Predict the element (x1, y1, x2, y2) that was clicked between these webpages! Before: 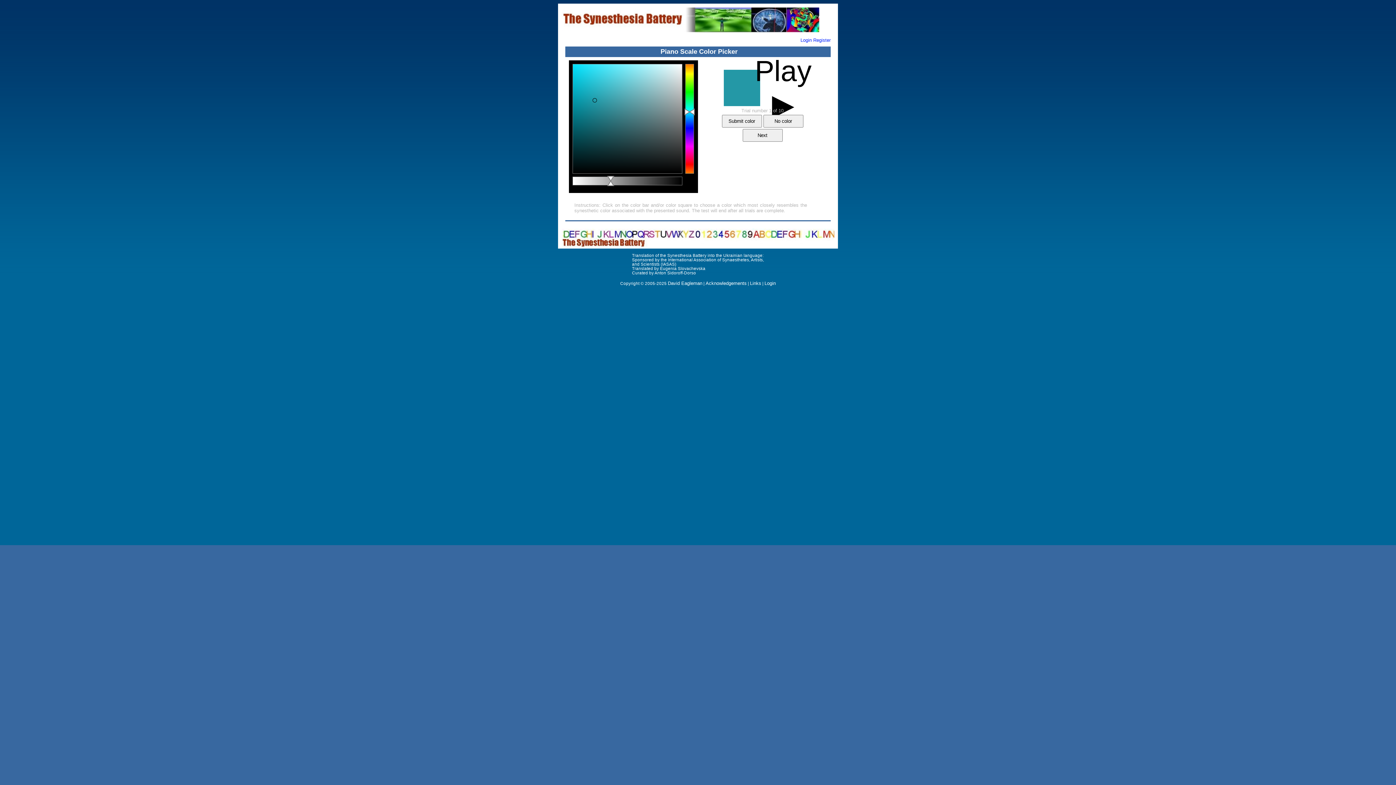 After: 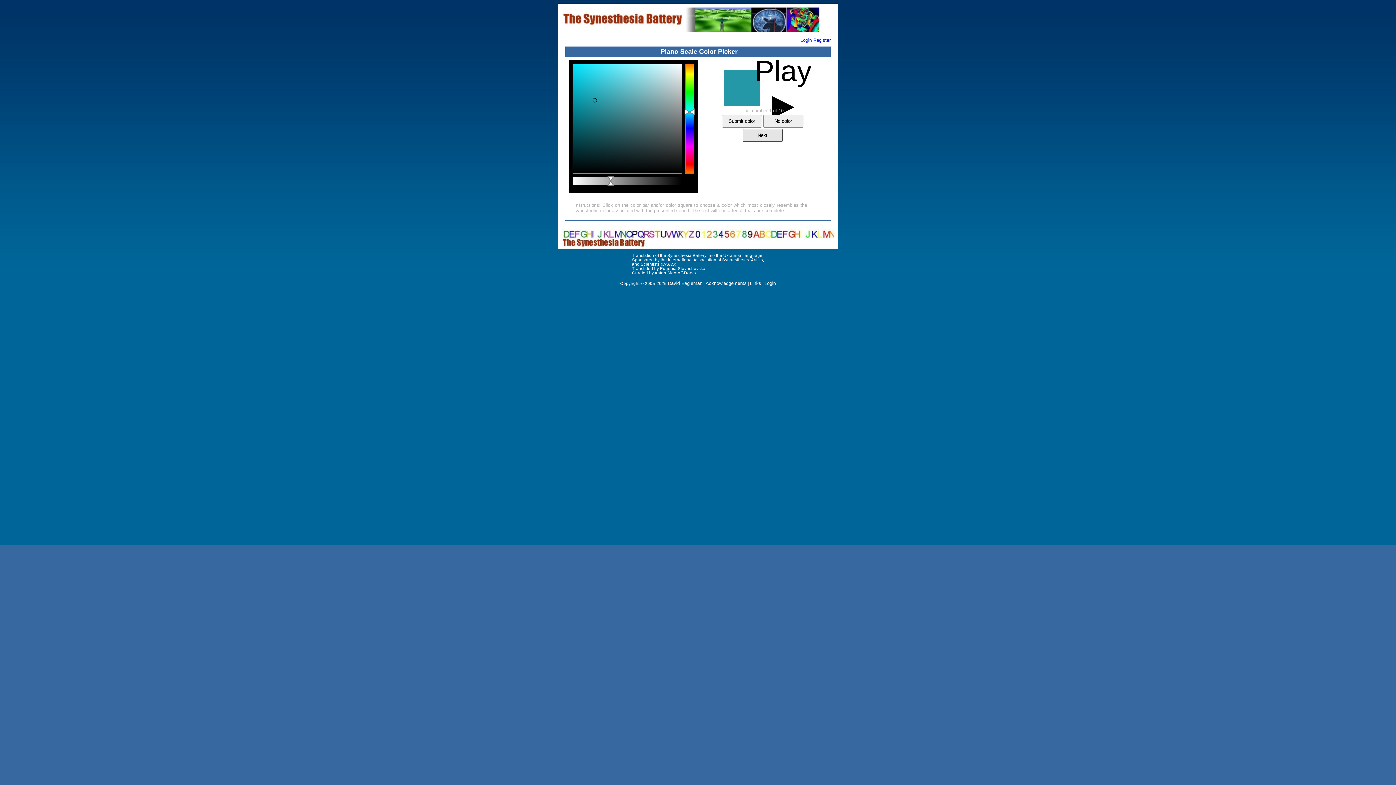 Action: bbox: (742, 129, 782, 141) label: Next